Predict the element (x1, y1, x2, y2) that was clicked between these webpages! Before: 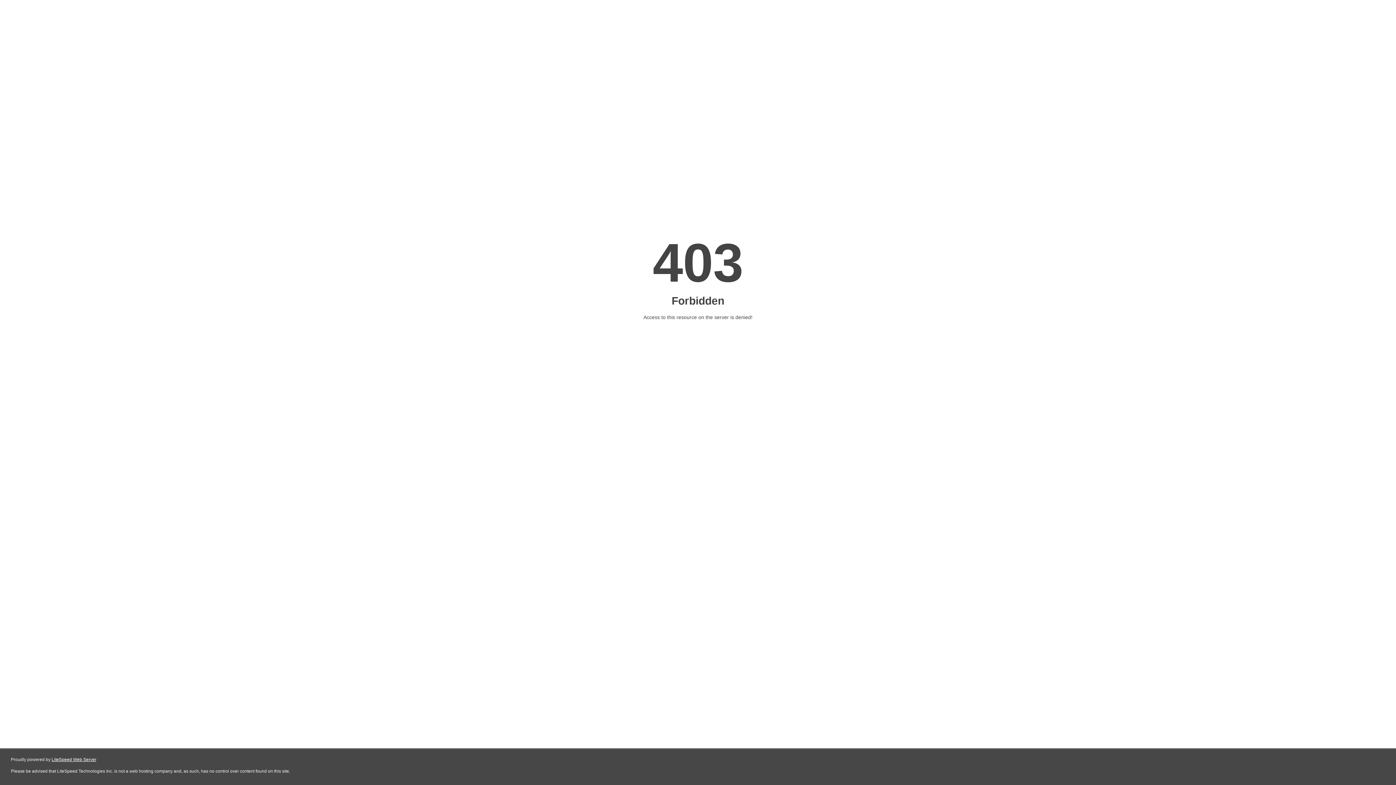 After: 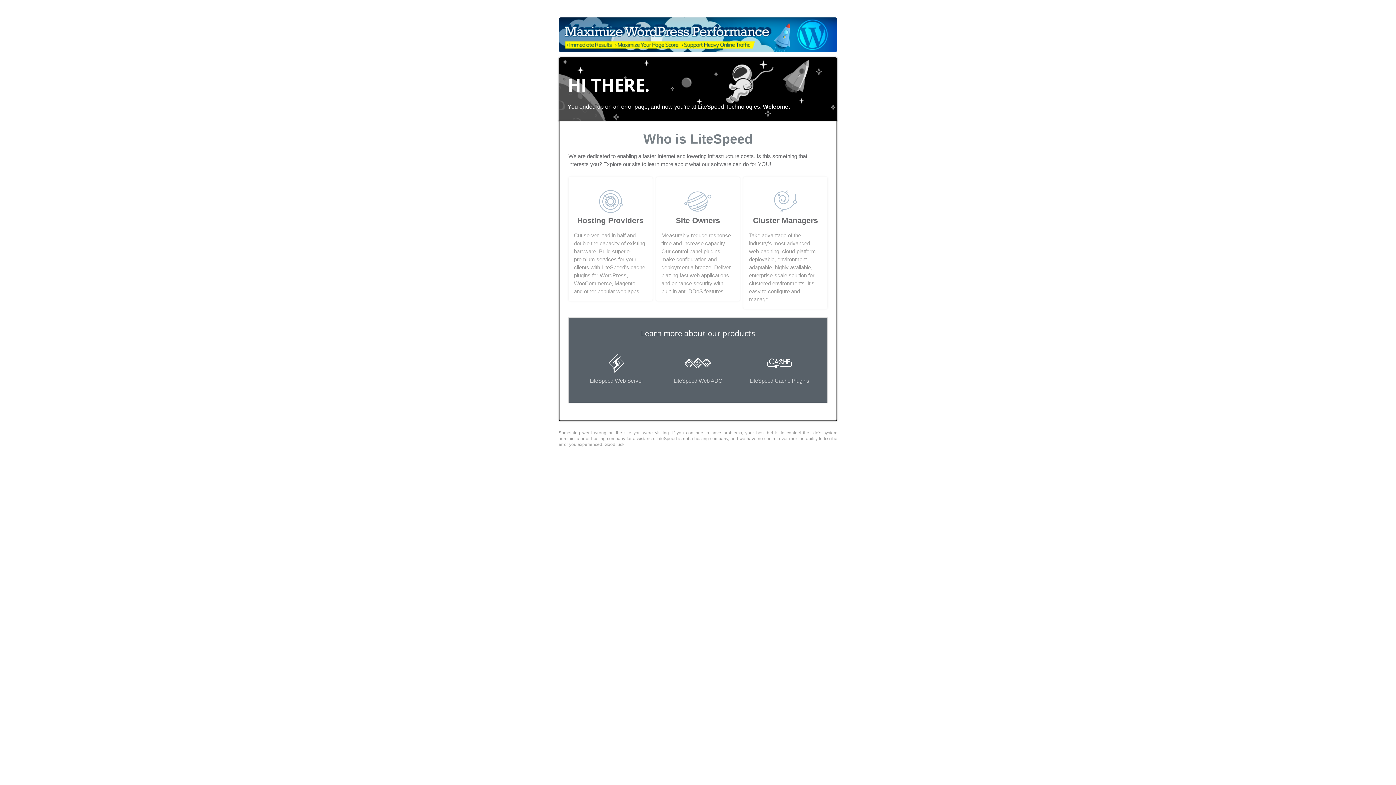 Action: bbox: (51, 757, 96, 762) label: LiteSpeed Web Server